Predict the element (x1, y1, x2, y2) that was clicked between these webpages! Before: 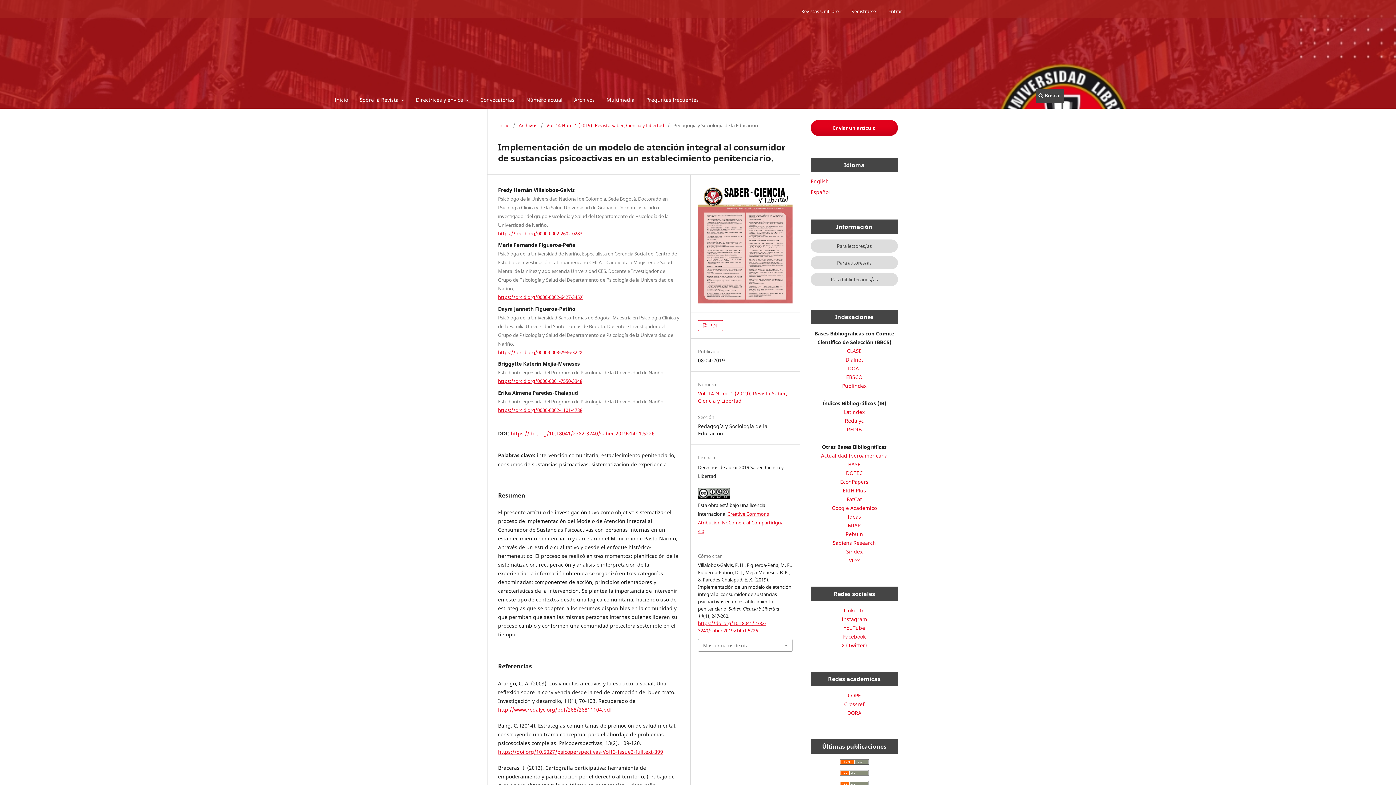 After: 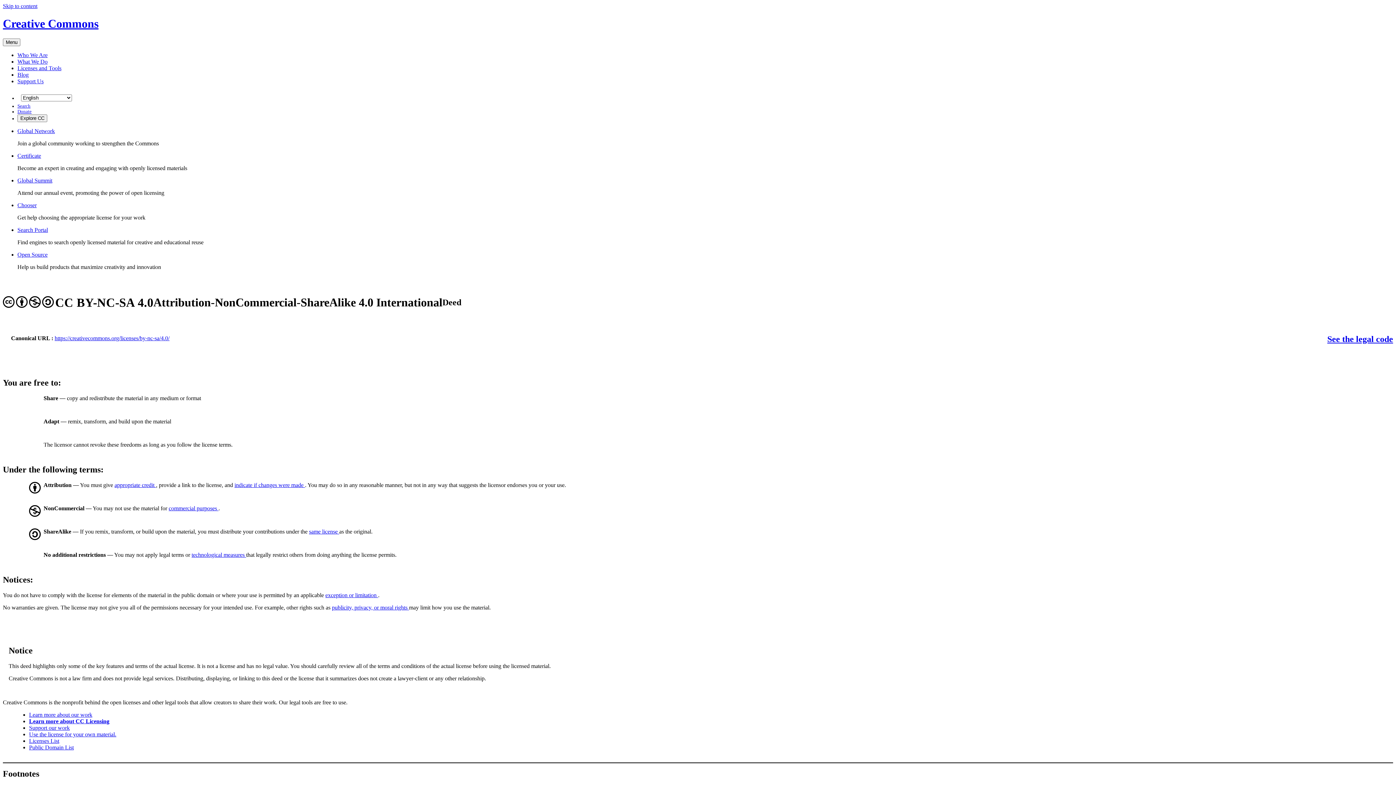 Action: bbox: (698, 494, 730, 500)